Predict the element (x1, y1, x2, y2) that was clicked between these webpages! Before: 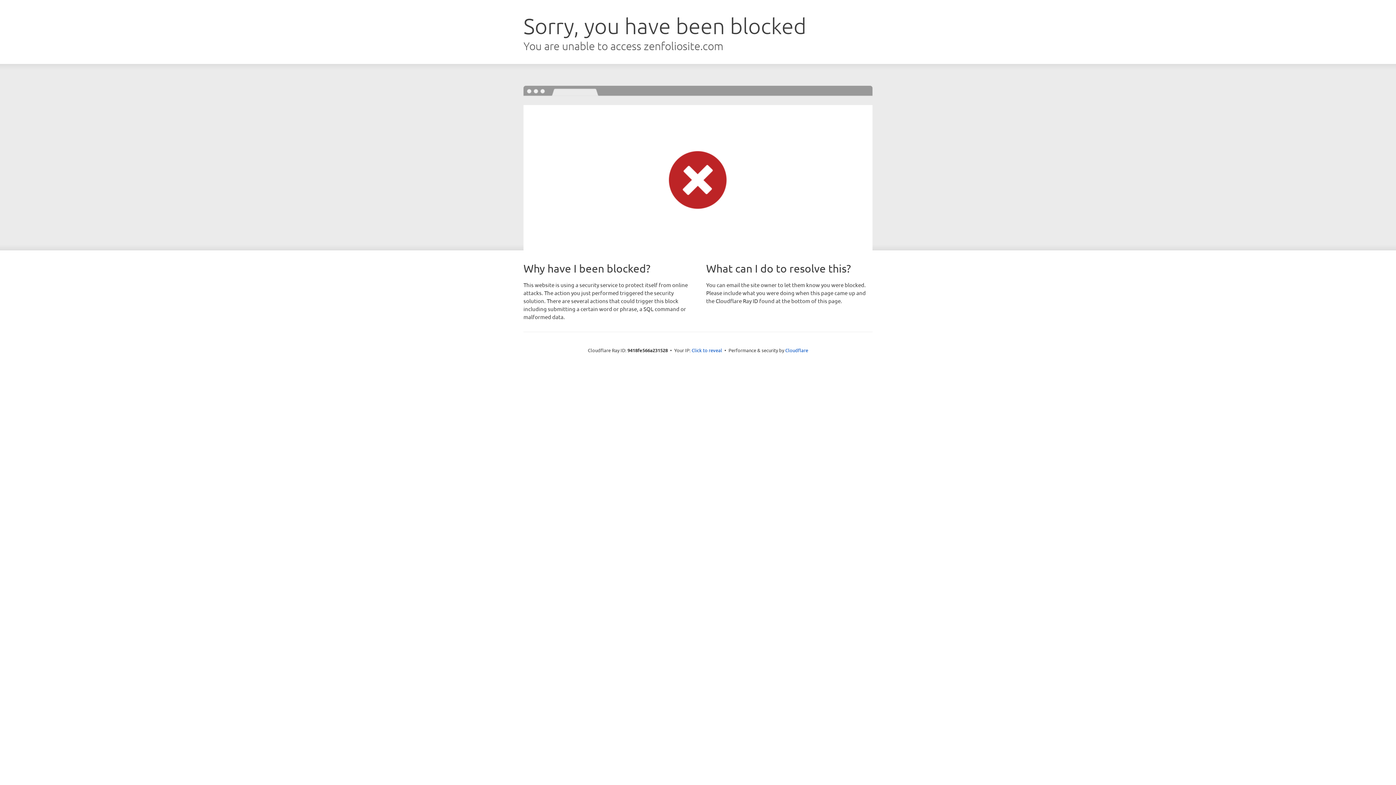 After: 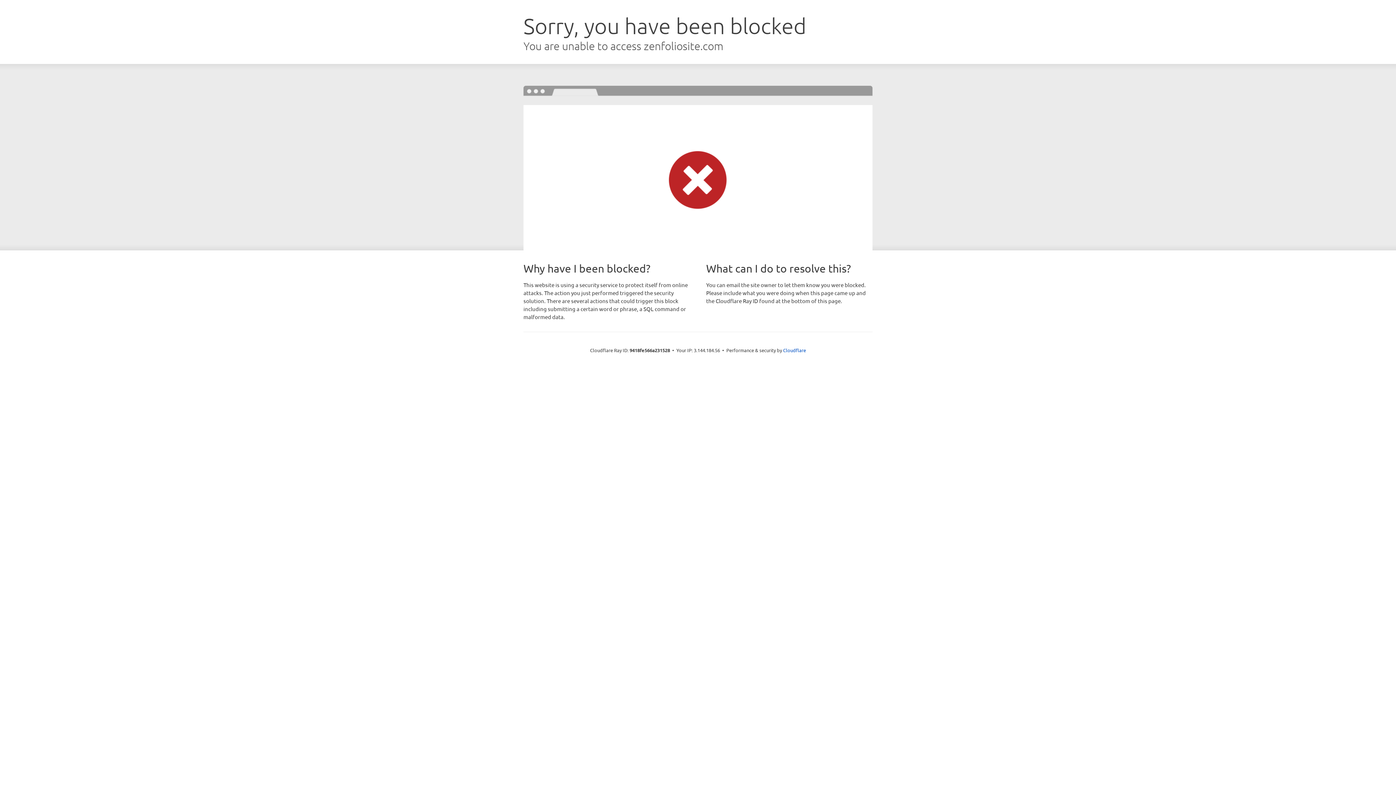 Action: label: Click to reveal bbox: (691, 346, 722, 353)